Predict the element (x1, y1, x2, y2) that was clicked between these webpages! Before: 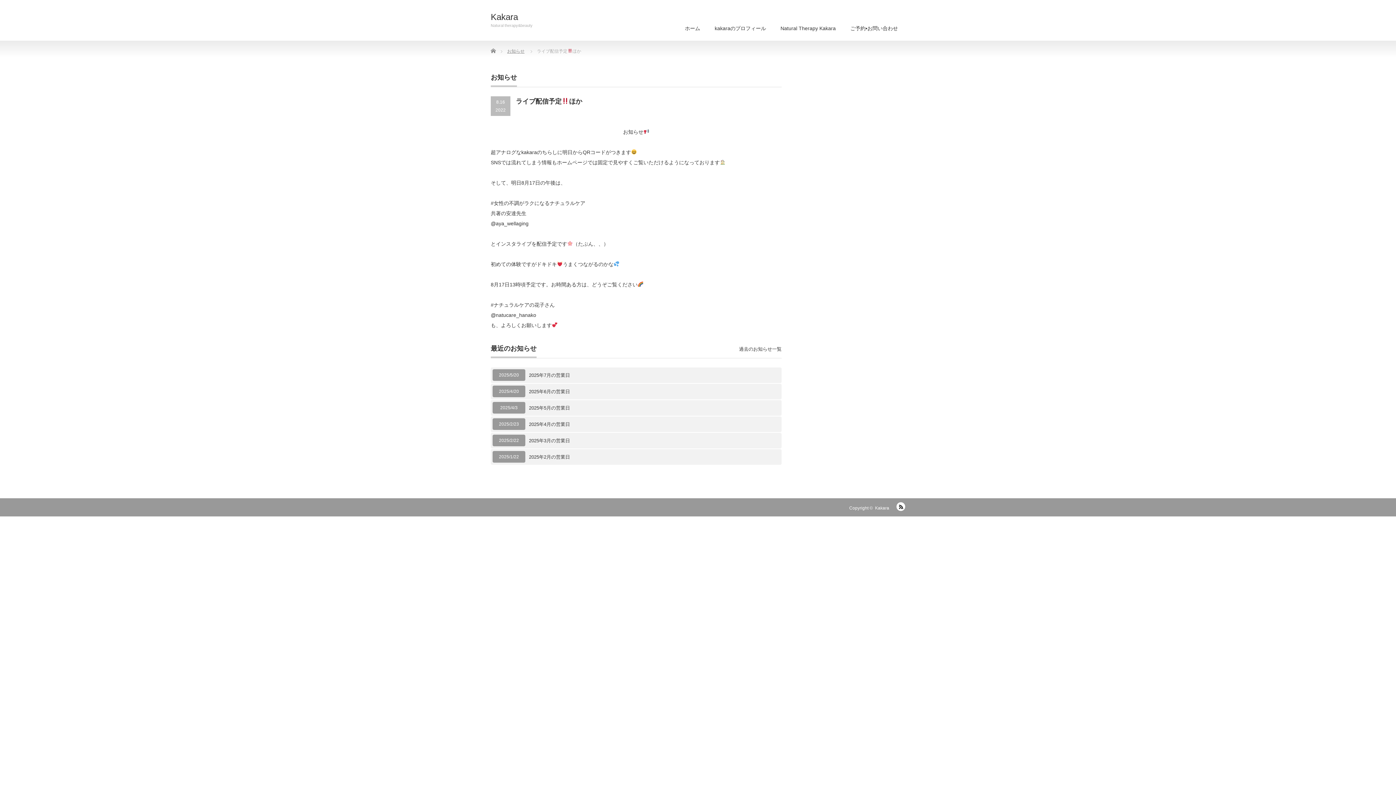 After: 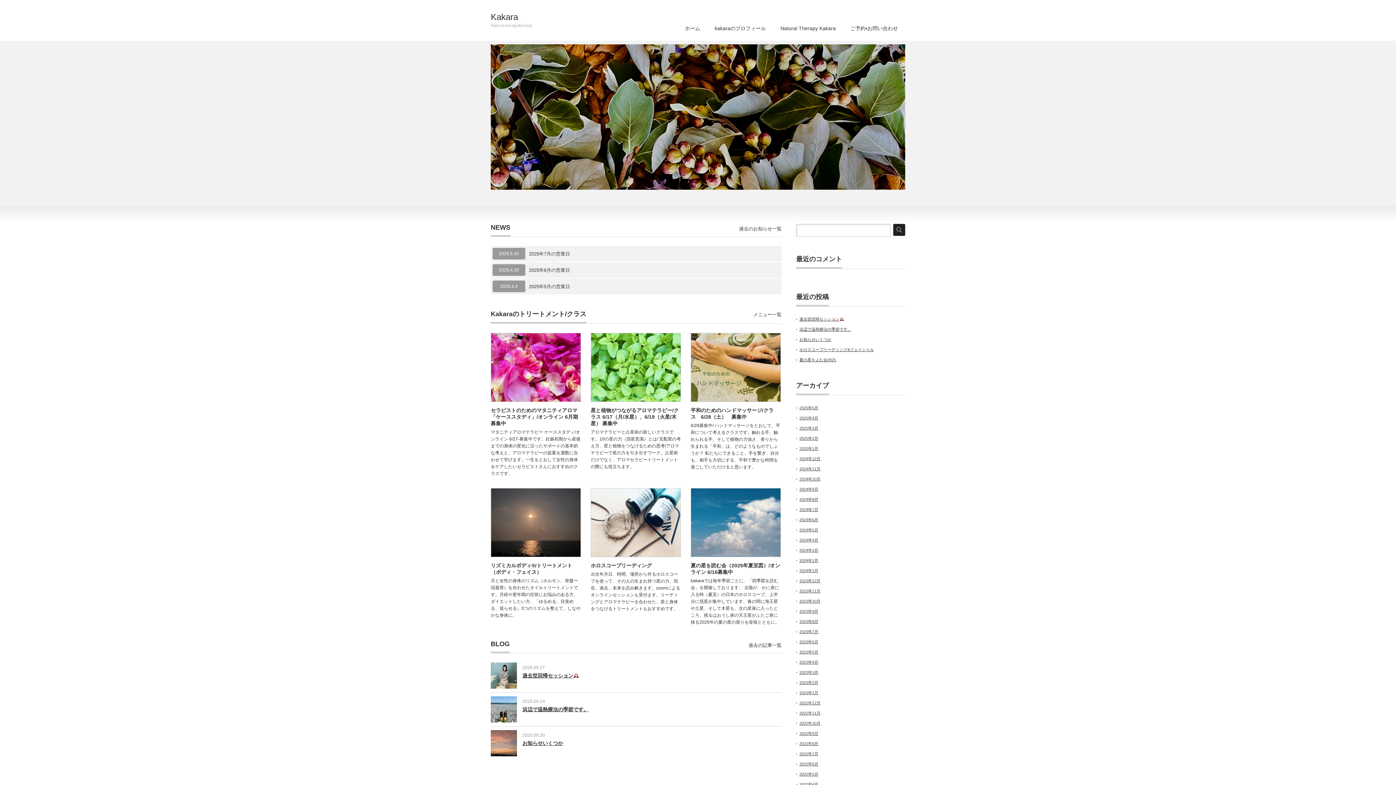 Action: label: Kakara bbox: (490, 12, 518, 21)